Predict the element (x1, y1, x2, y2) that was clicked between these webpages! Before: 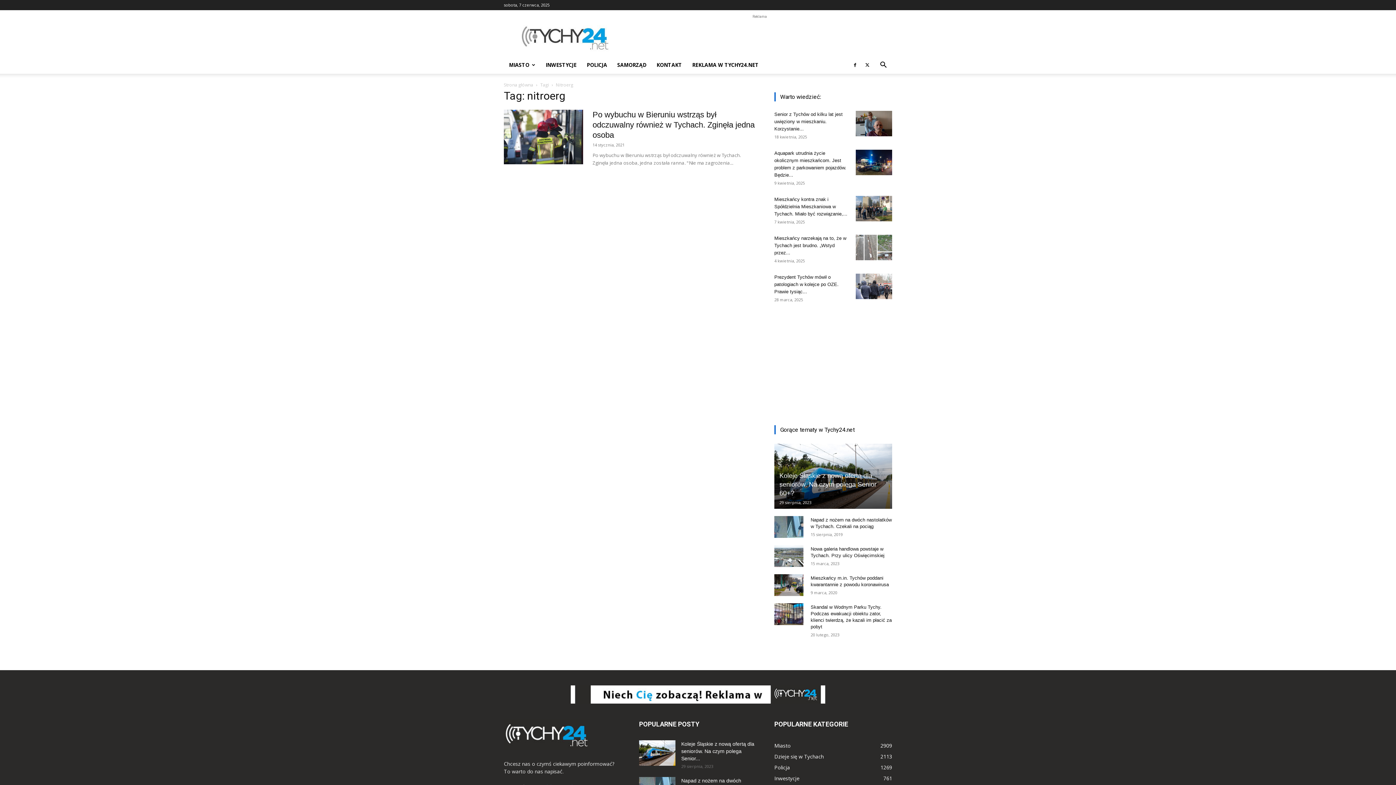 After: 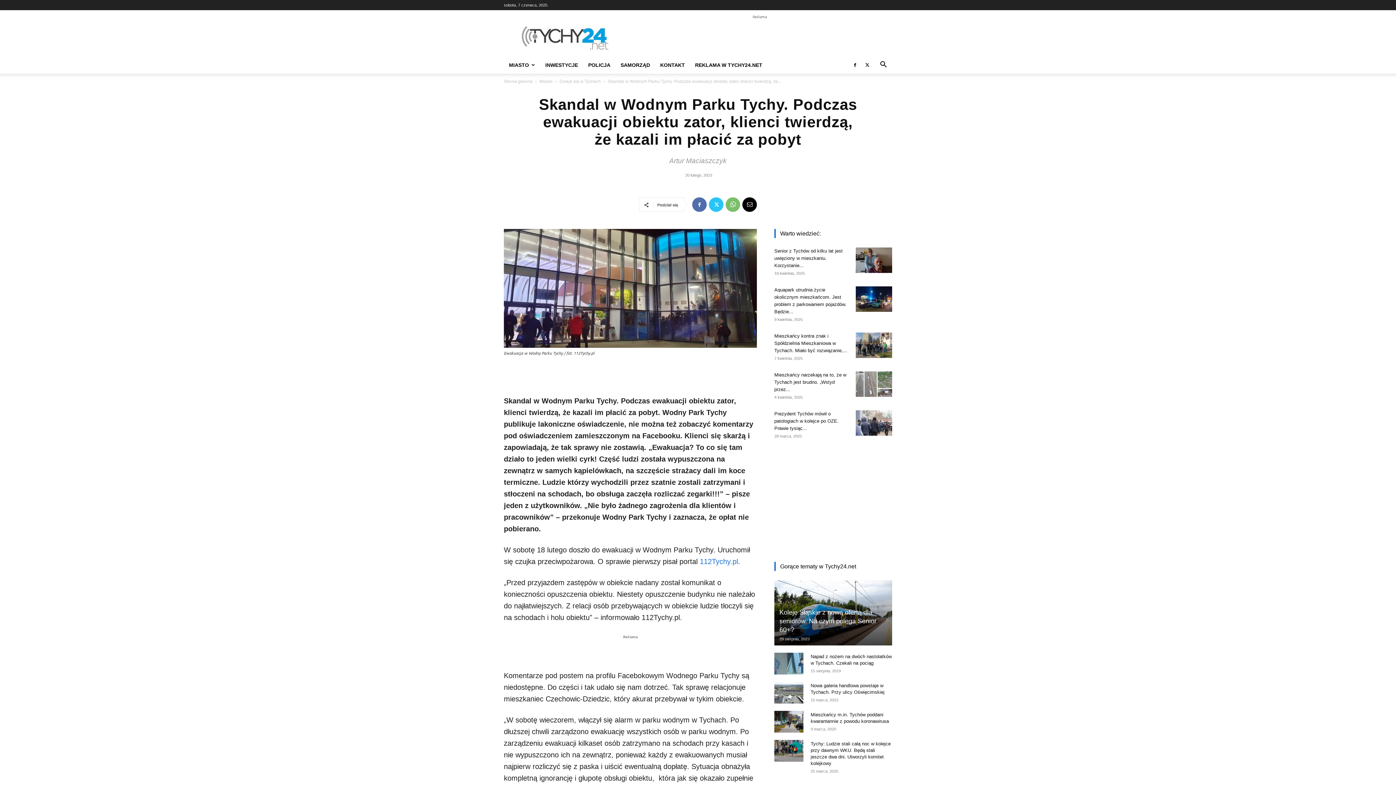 Action: bbox: (774, 603, 803, 625)